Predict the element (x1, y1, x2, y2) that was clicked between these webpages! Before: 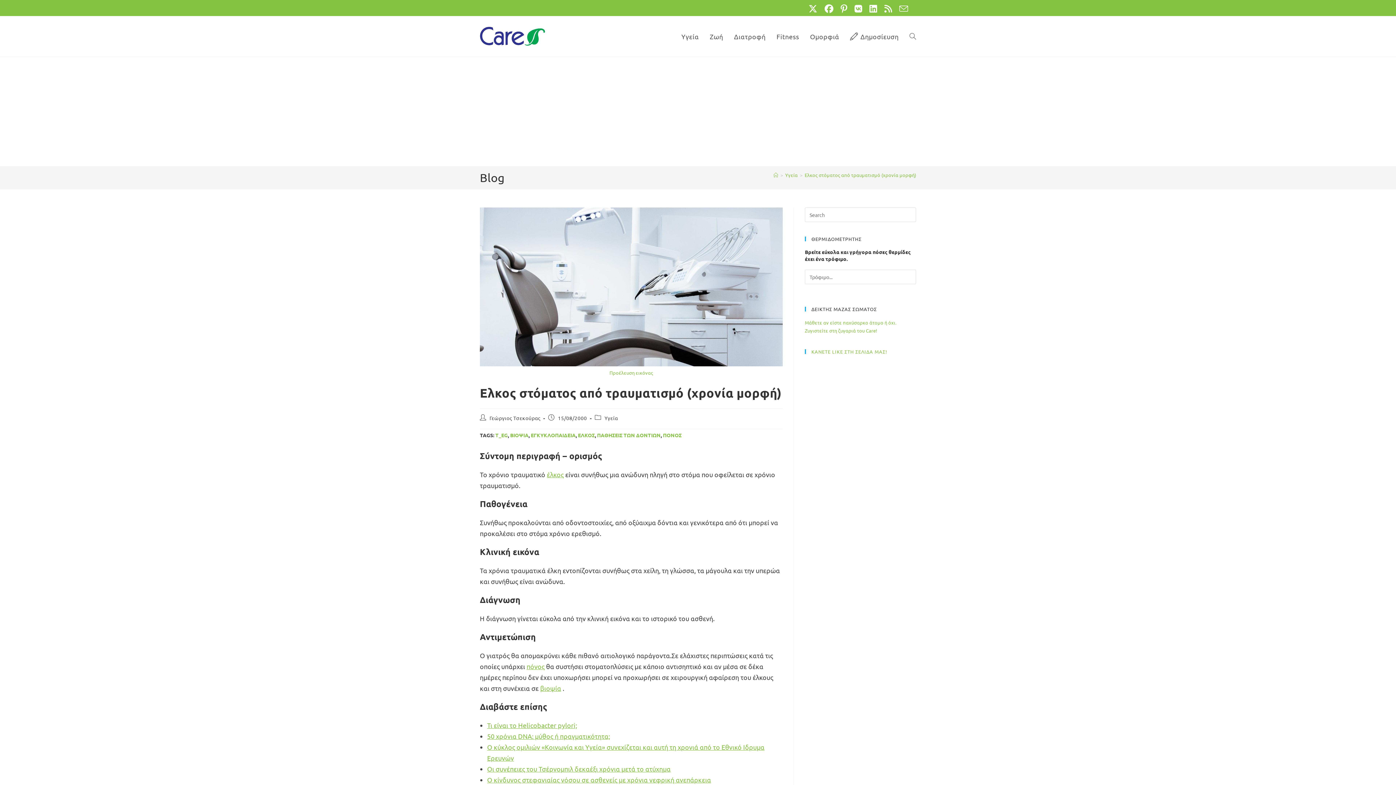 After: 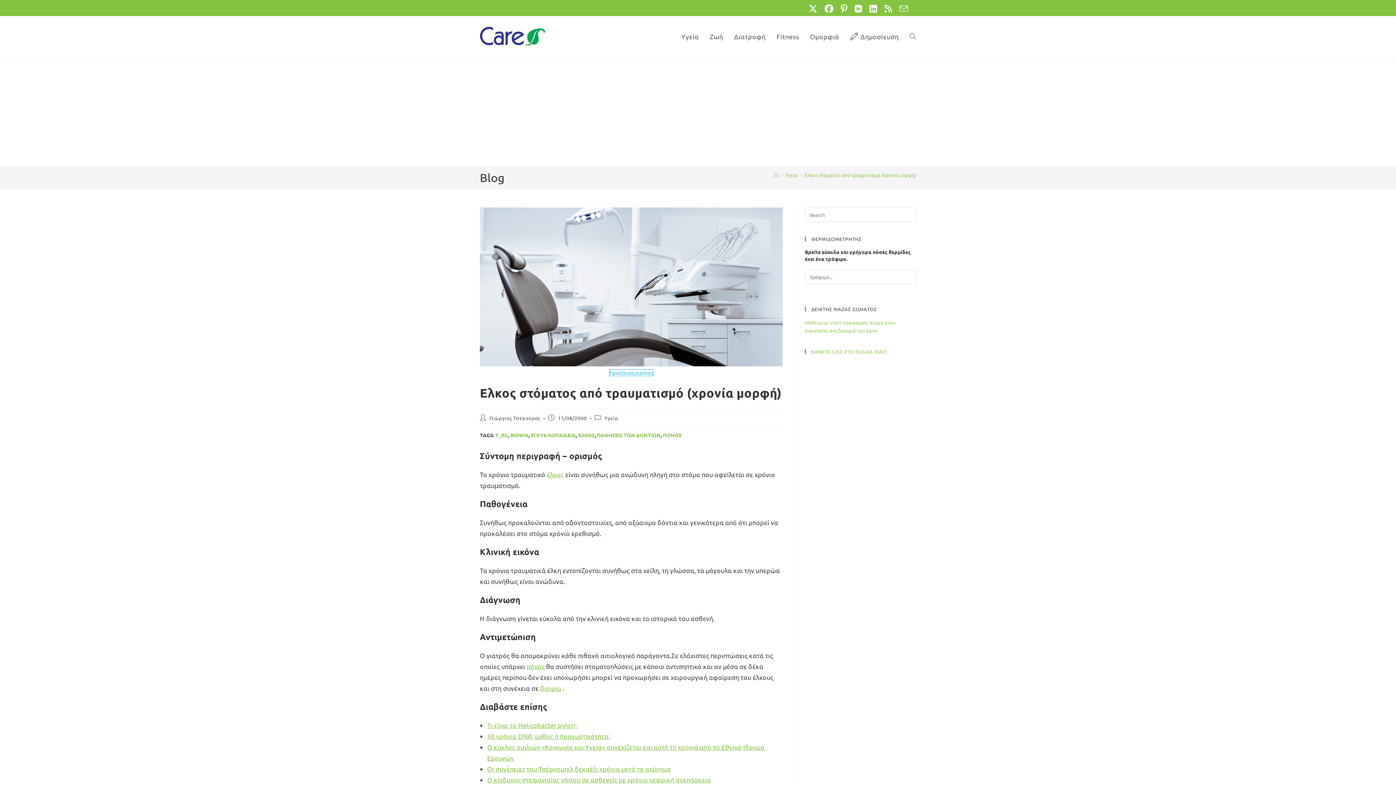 Action: label: Προέλευση εικόνας bbox: (609, 369, 653, 375)